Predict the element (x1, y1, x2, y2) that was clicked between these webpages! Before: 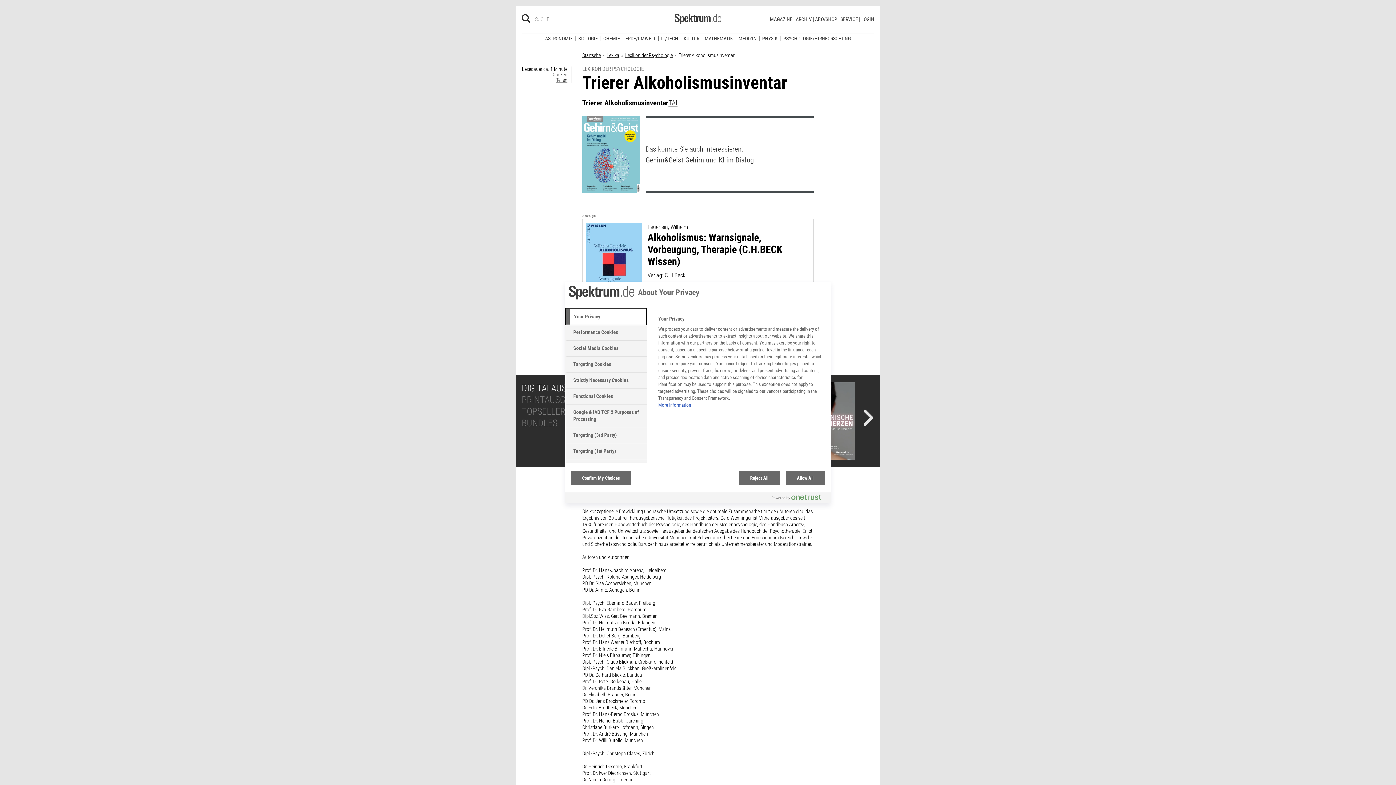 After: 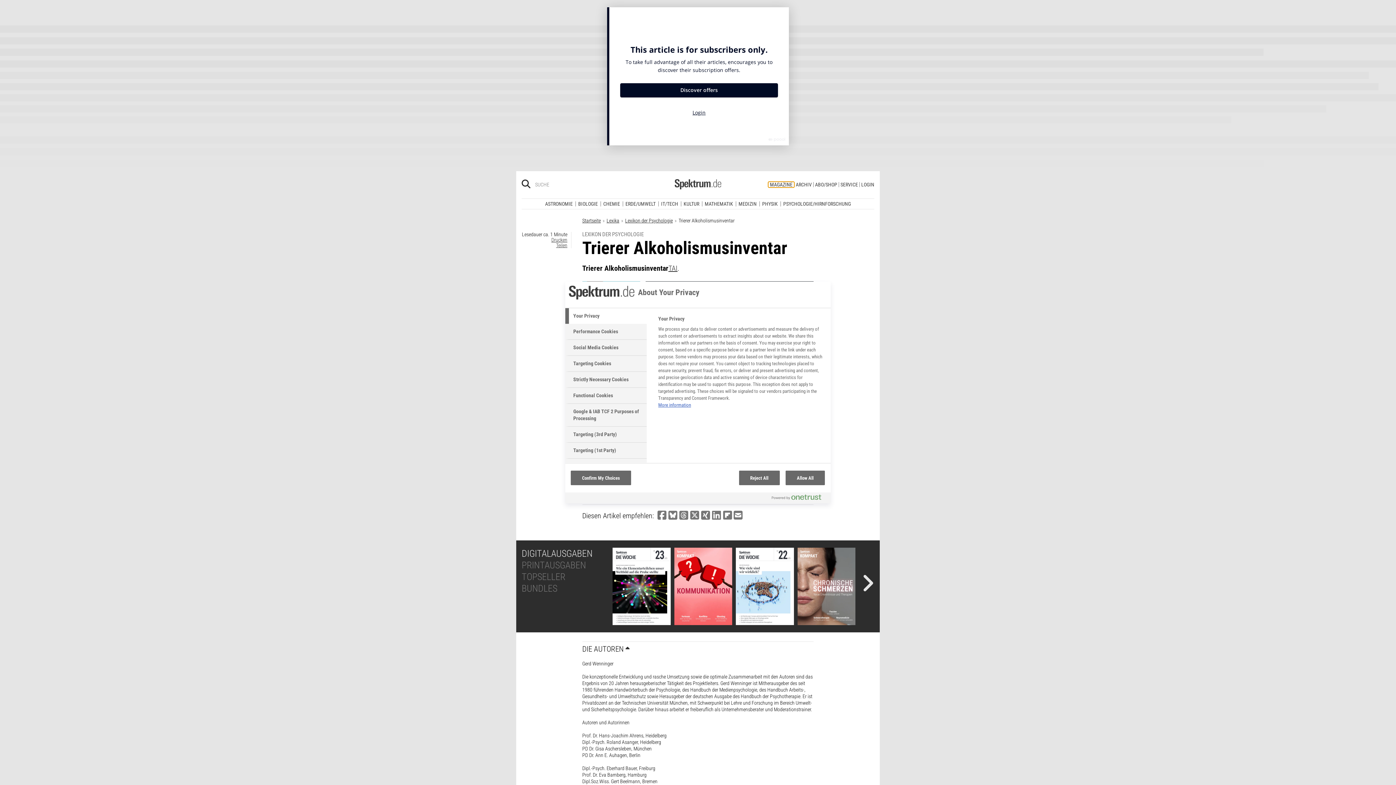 Action: label: MAGAZINE bbox: (768, 11, 794, 16)